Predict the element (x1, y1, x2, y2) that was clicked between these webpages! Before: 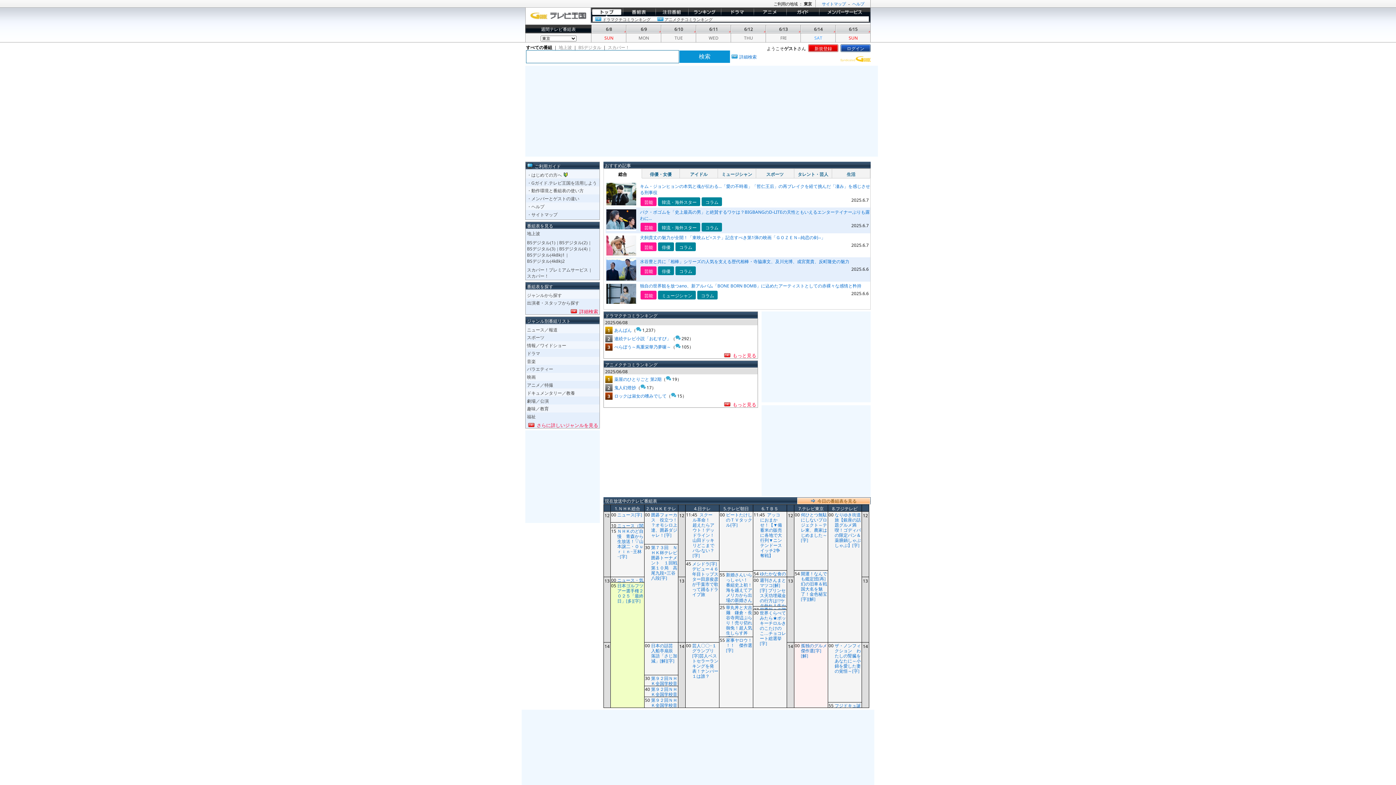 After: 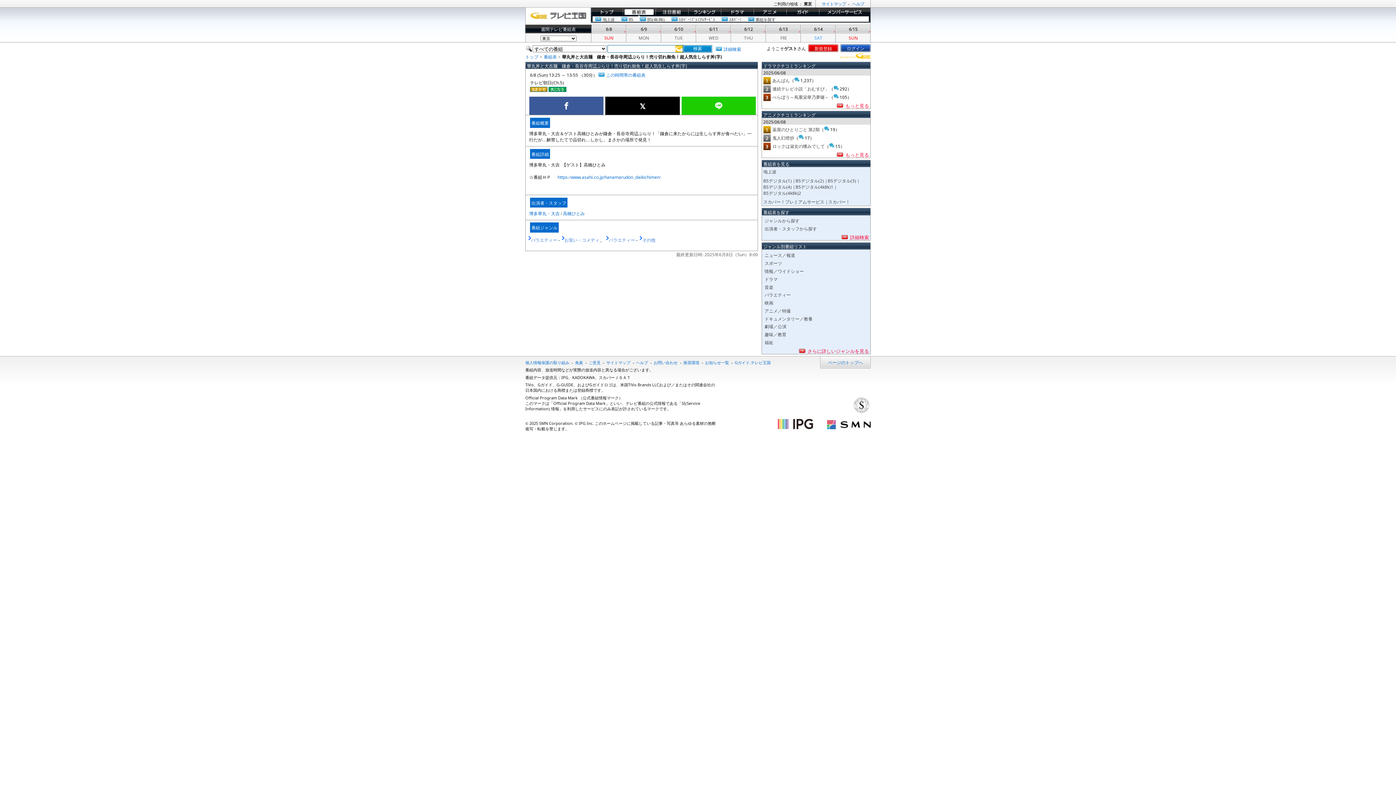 Action: label: 華丸丼と大吉麺　鎌倉・長谷寺周辺ぶらり！売り切れ御免！超人気生しらす丼[字] bbox: (726, 603, 752, 642)